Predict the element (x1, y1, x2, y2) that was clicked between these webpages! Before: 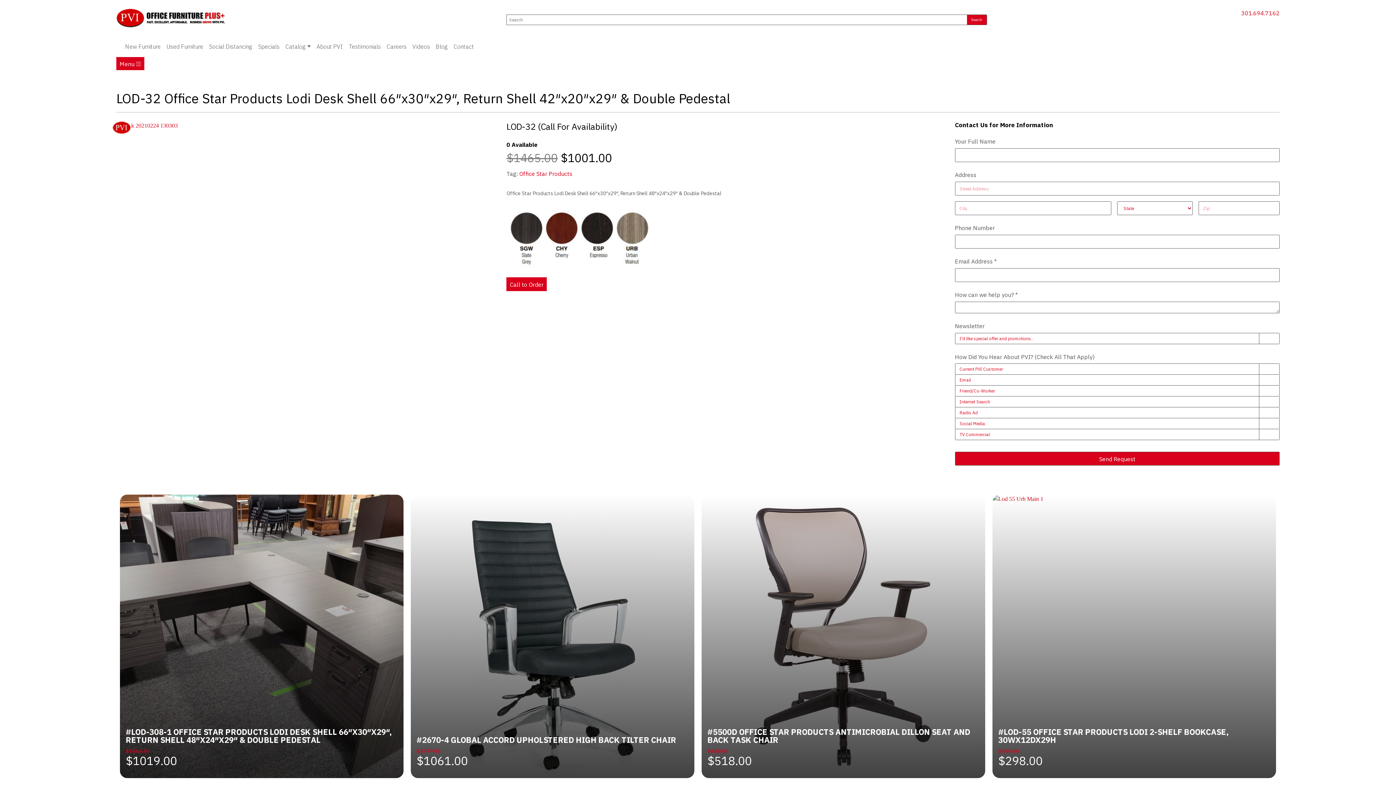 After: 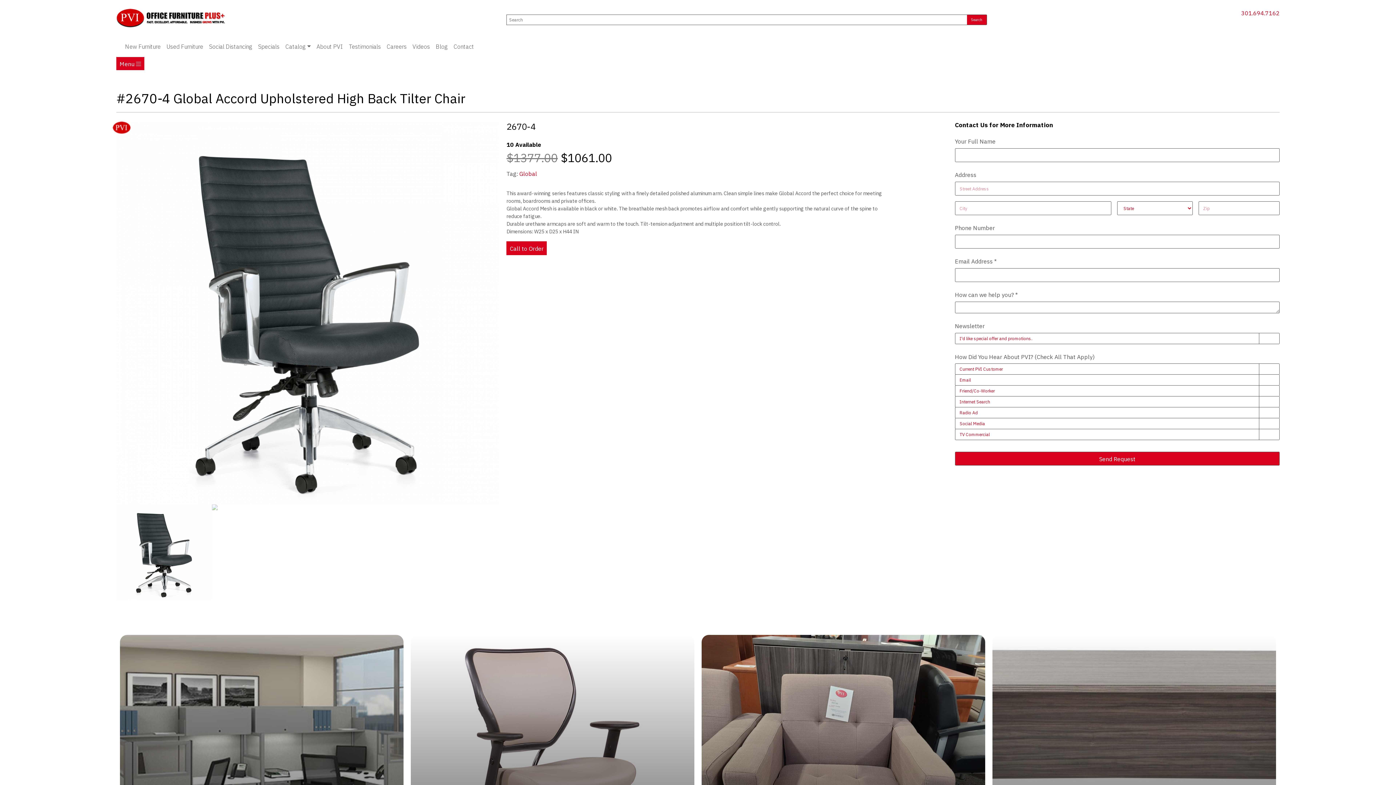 Action: label: #2670-4 GLOBAL ACCORD UPHOLSTERED HIGH BACK TILTER CHAIR
$1377.00
$1061.00 bbox: (410, 494, 694, 778)